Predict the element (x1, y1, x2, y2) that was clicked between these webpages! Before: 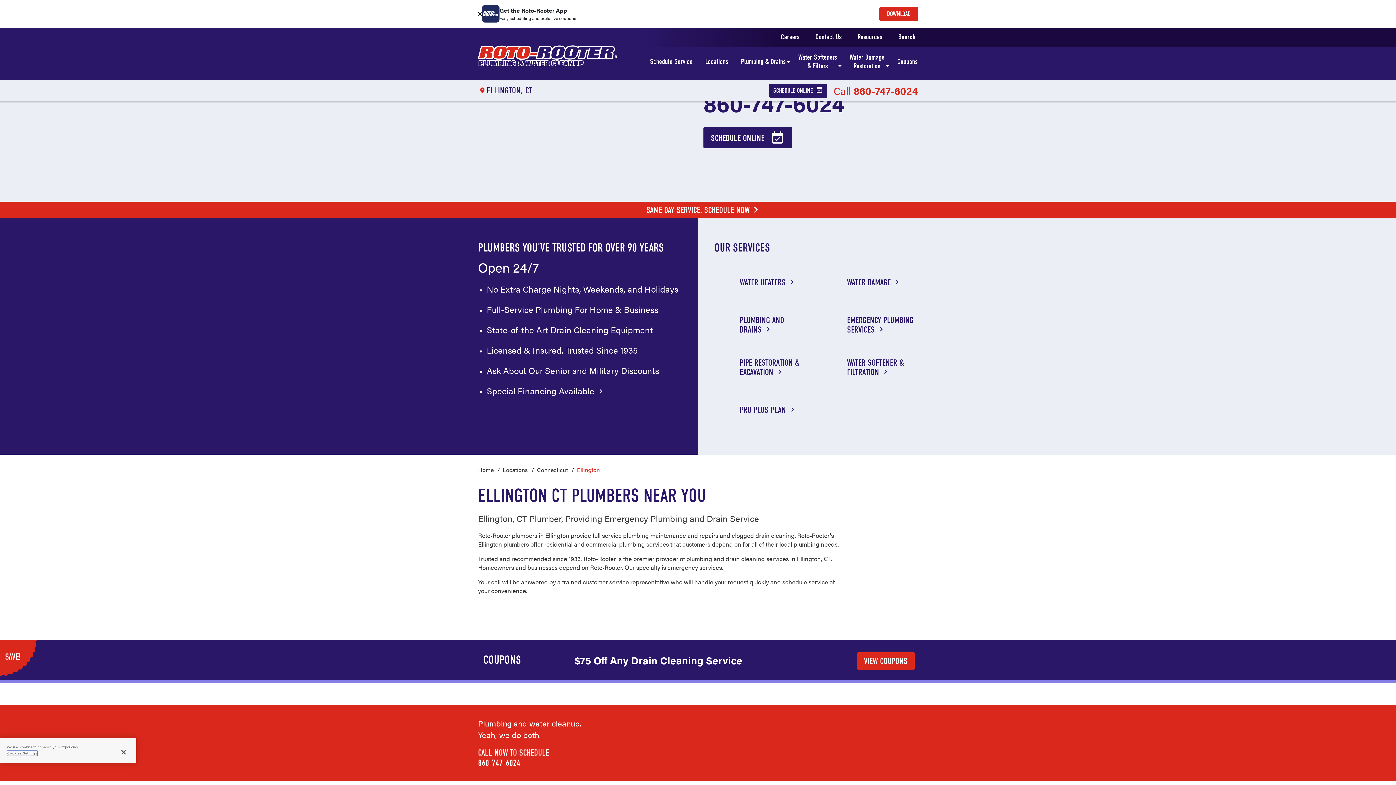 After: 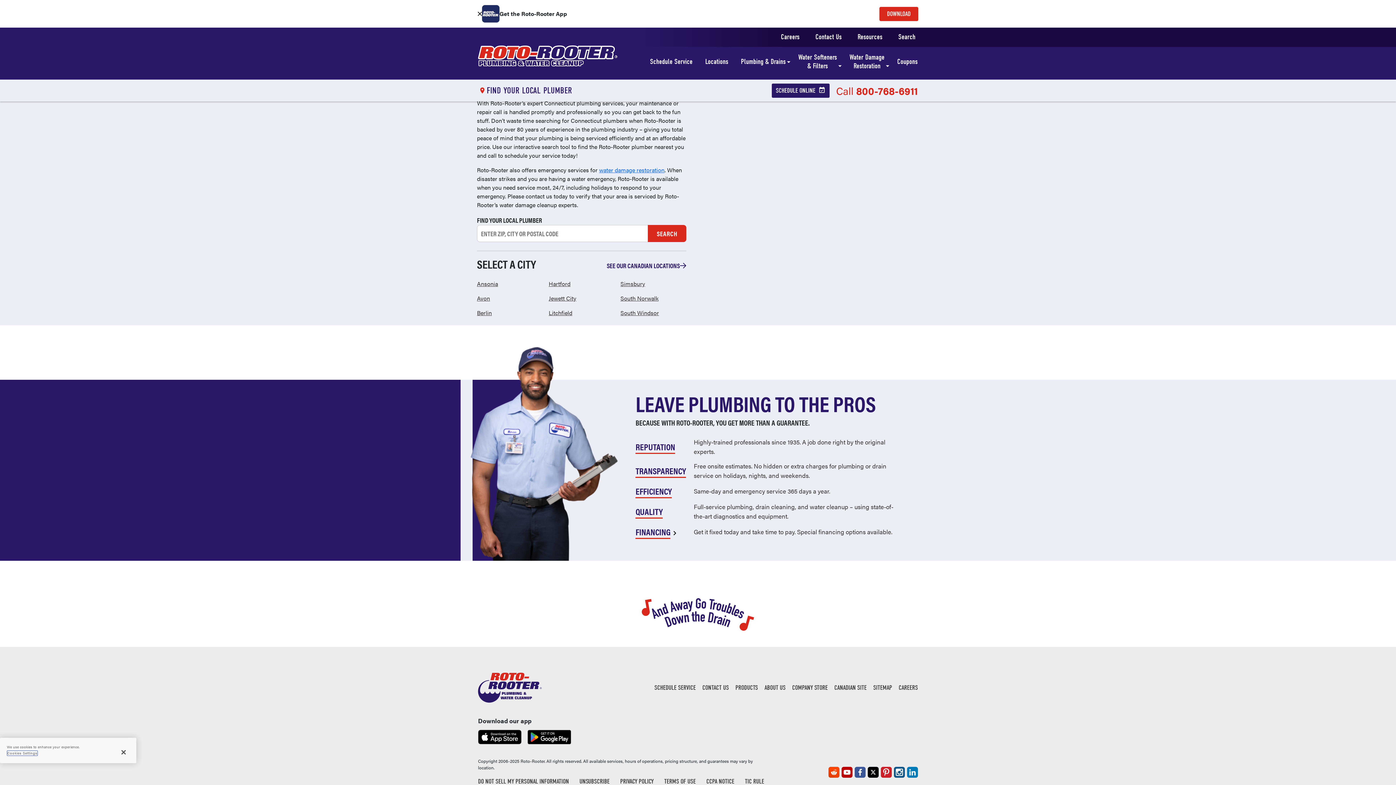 Action: bbox: (537, 465, 568, 474) label: Connecticut